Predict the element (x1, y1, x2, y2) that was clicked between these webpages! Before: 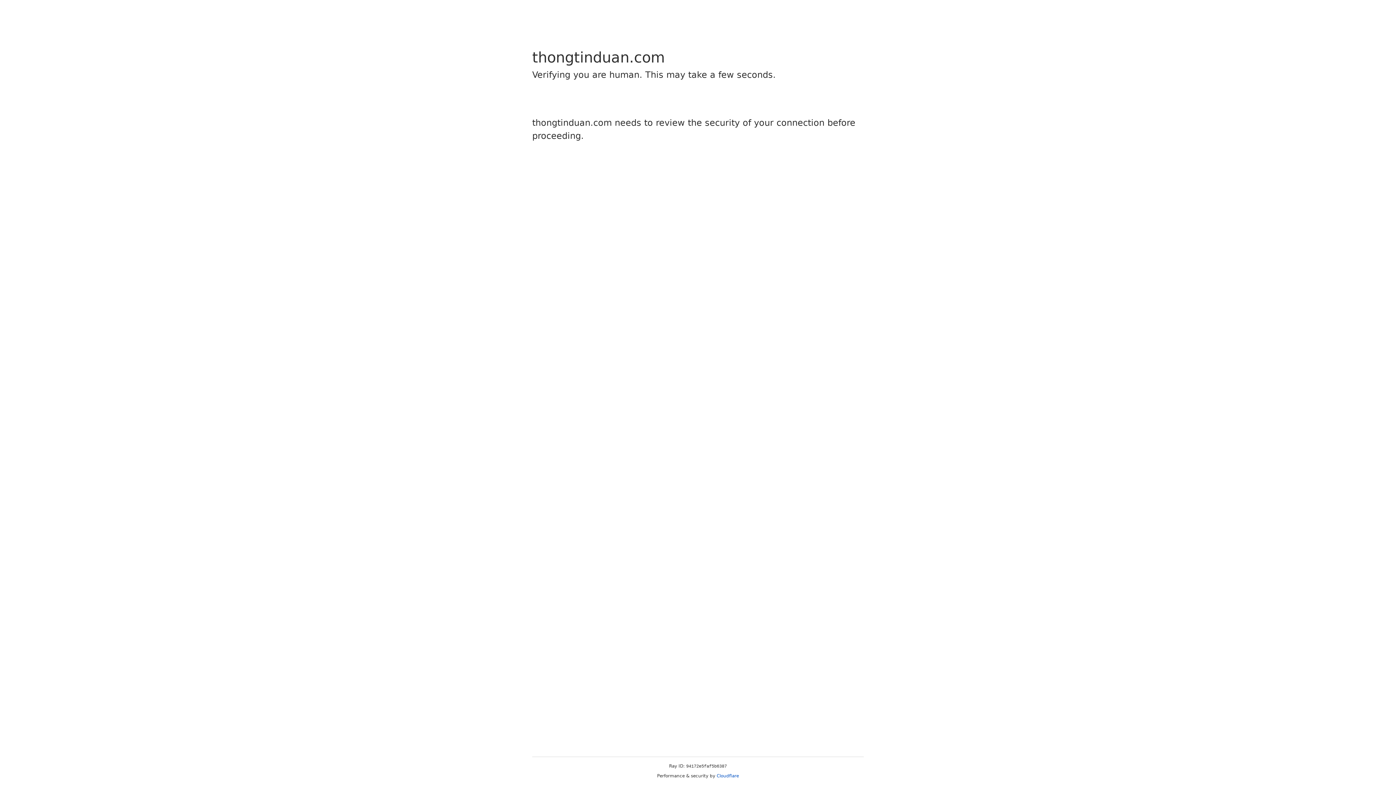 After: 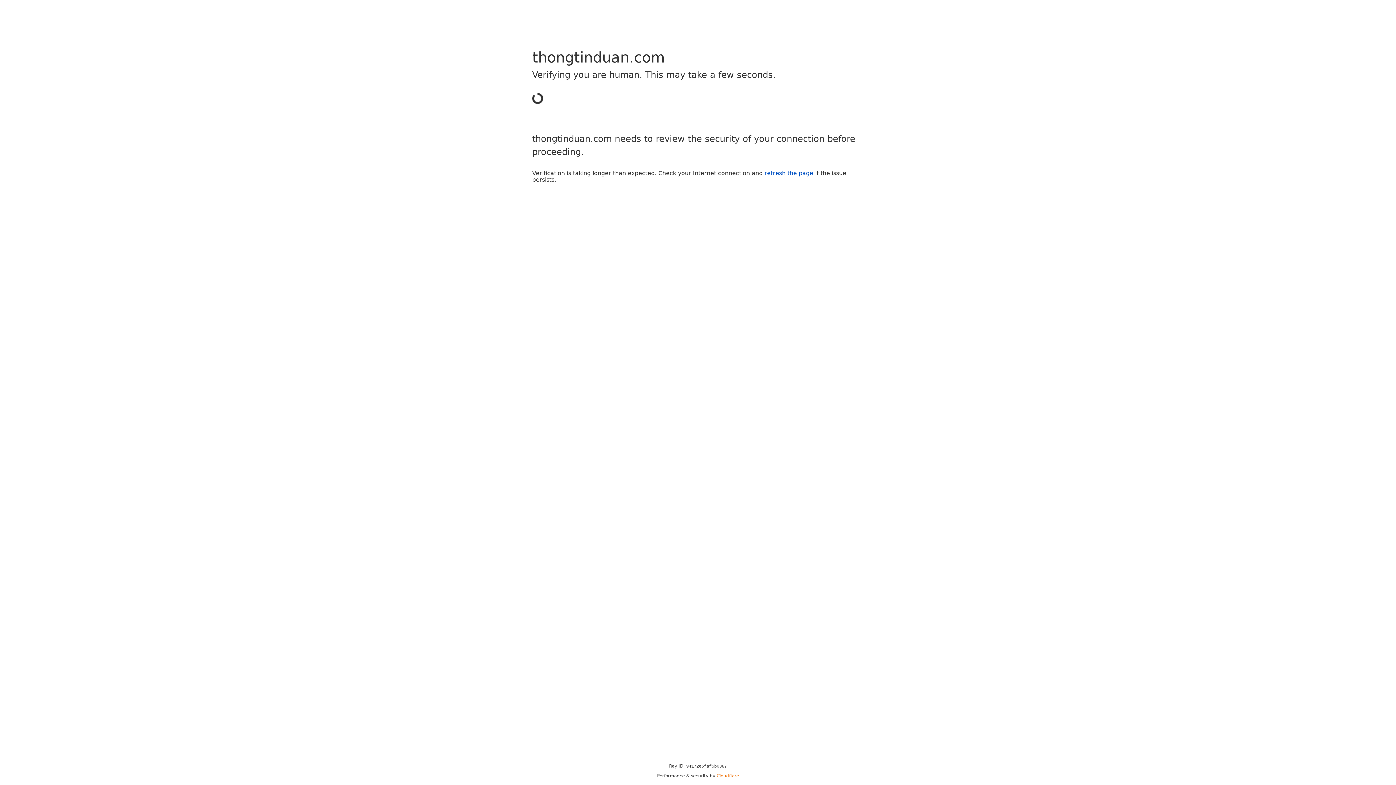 Action: bbox: (716, 773, 739, 778) label: Cloudflare